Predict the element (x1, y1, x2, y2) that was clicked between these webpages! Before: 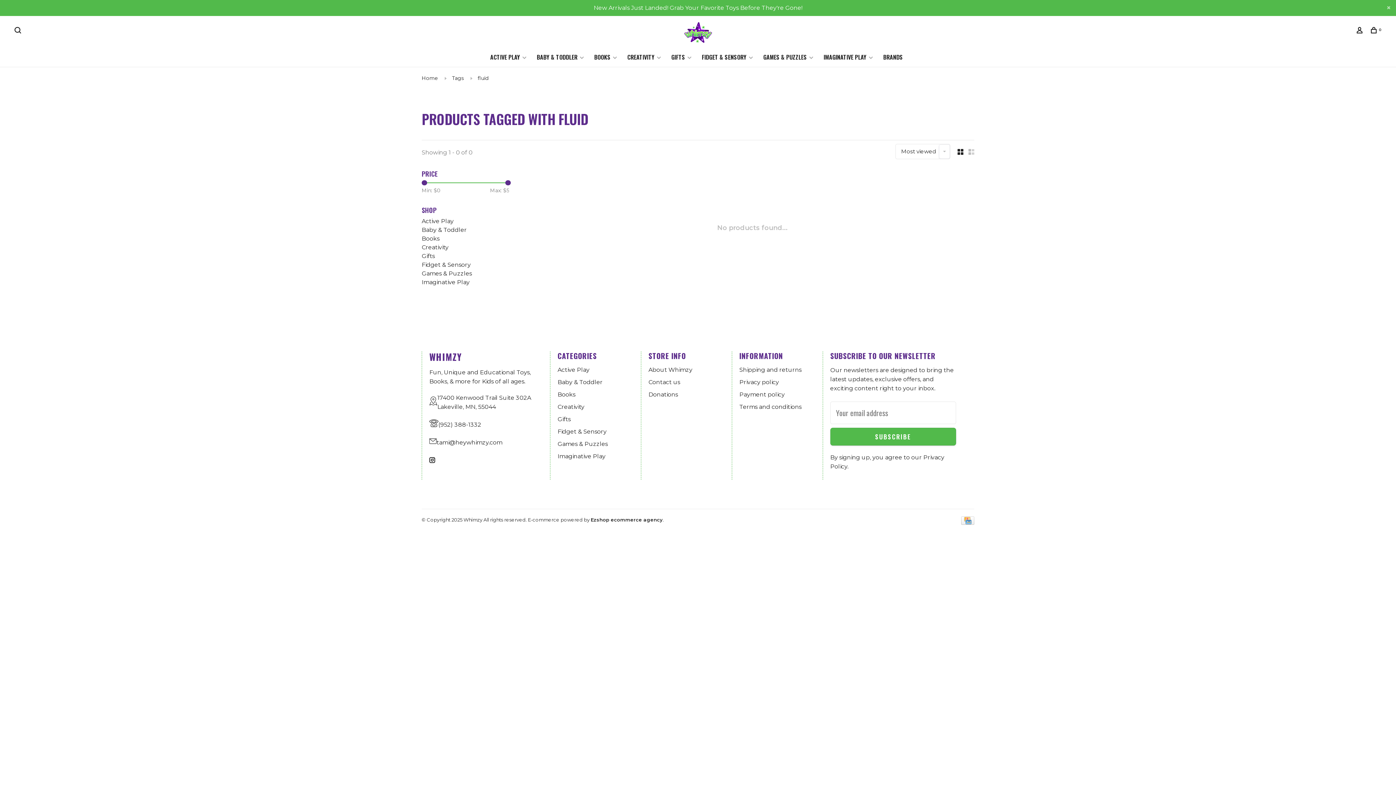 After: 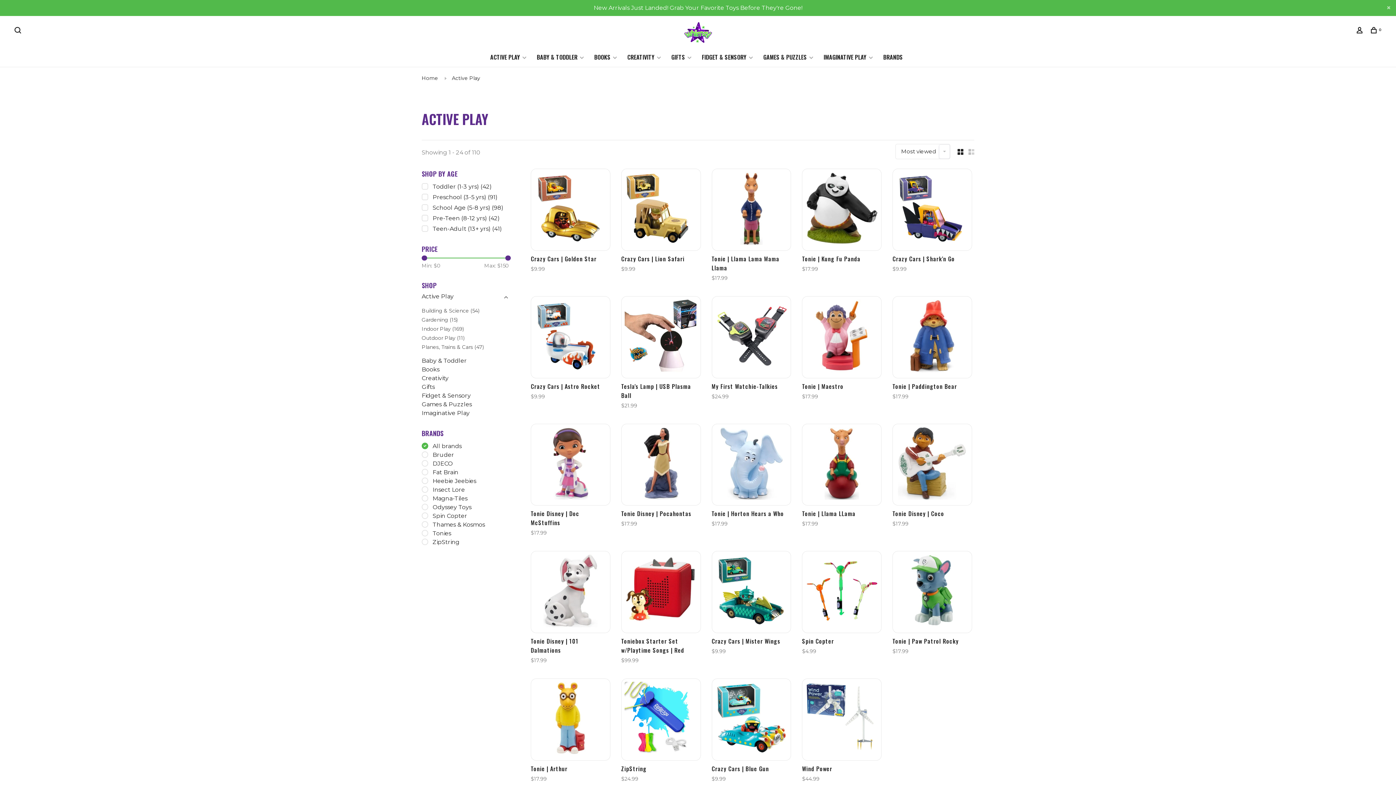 Action: label: ACTIVE PLAY bbox: (490, 52, 520, 61)